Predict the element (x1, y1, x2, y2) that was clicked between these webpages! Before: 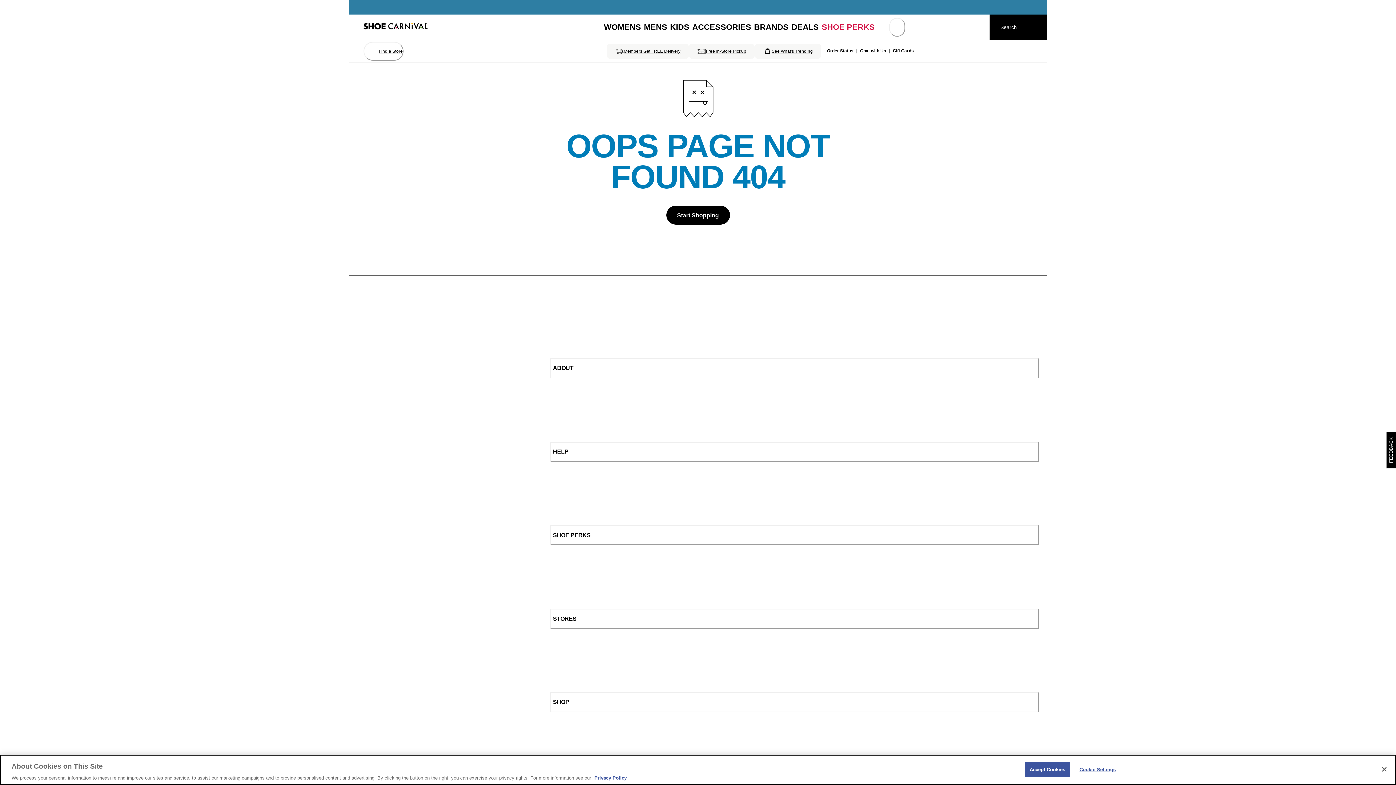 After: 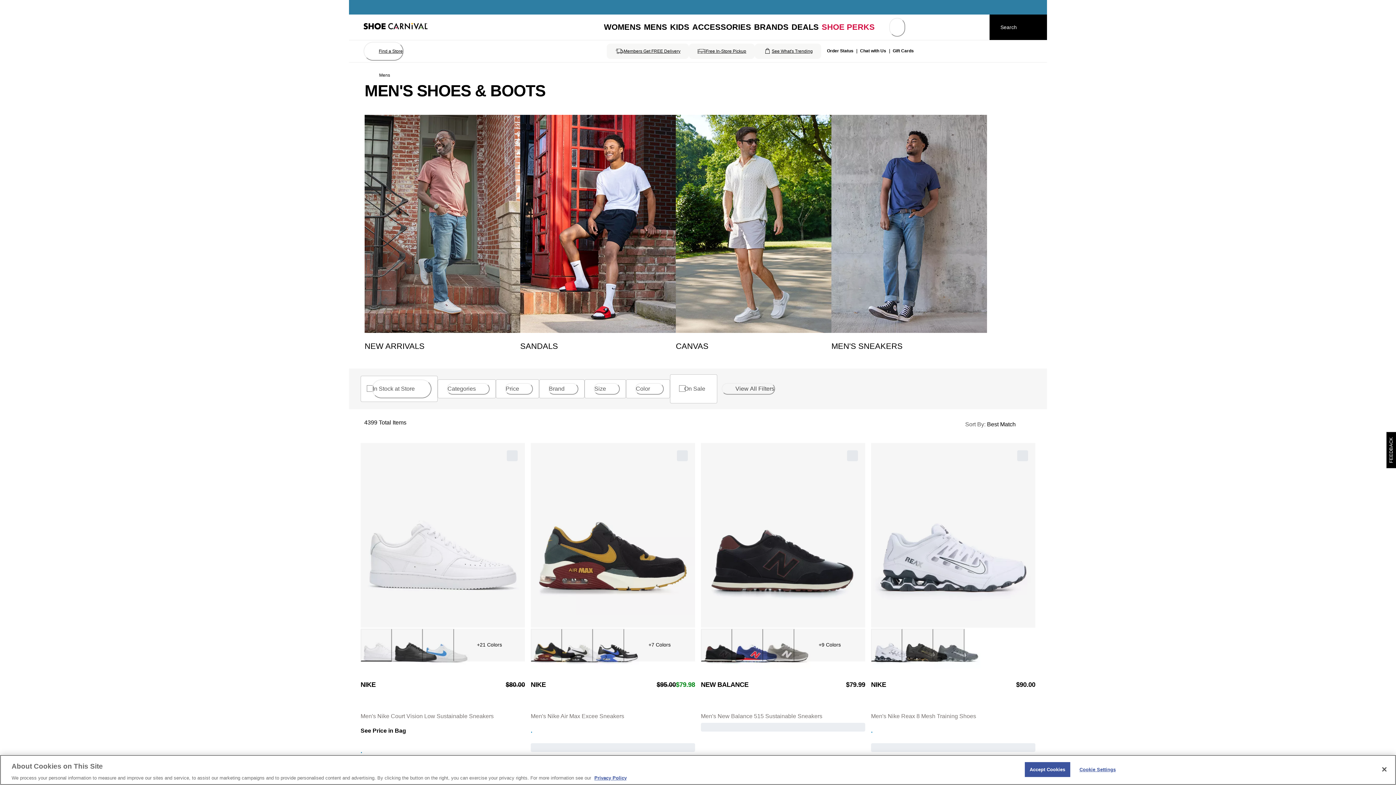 Action: bbox: (644, 22, 667, 31) label: MENS